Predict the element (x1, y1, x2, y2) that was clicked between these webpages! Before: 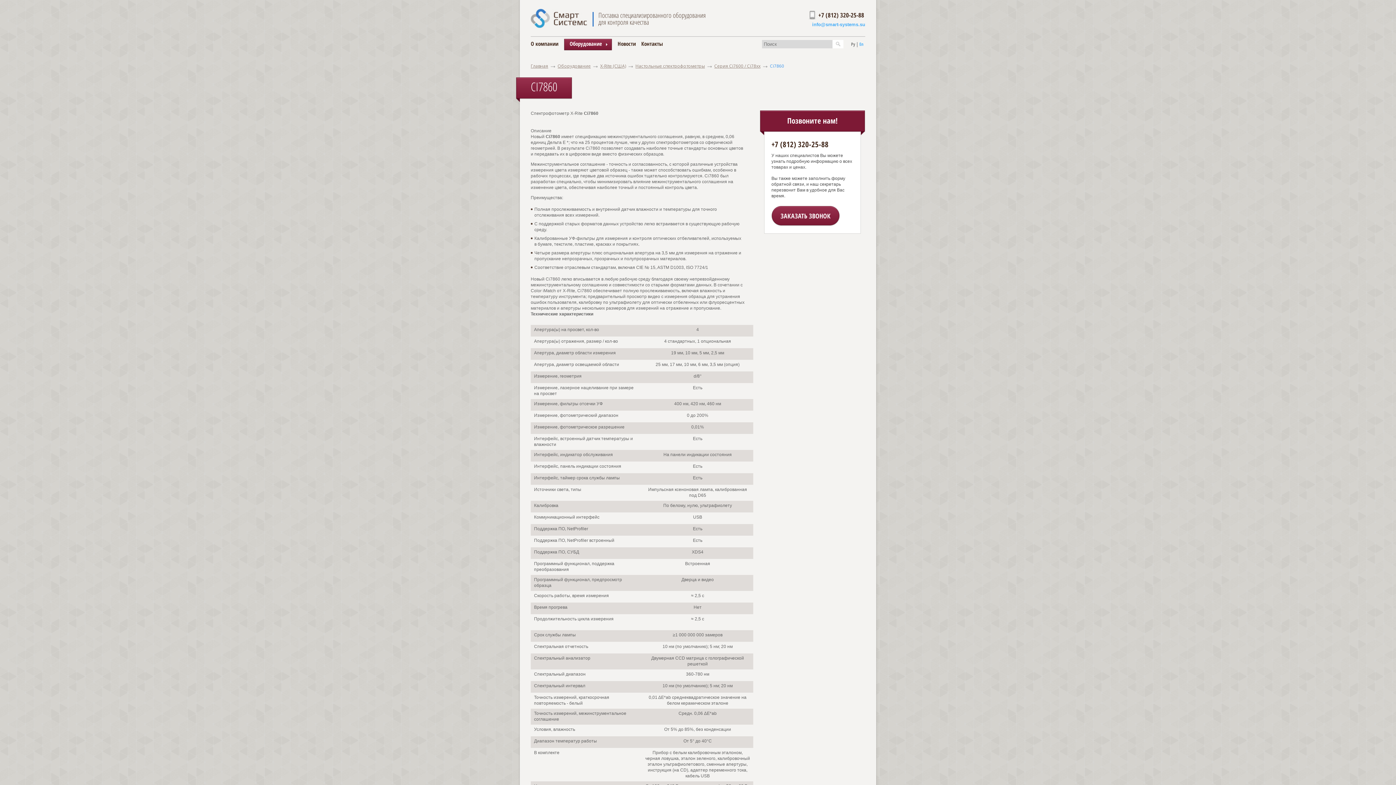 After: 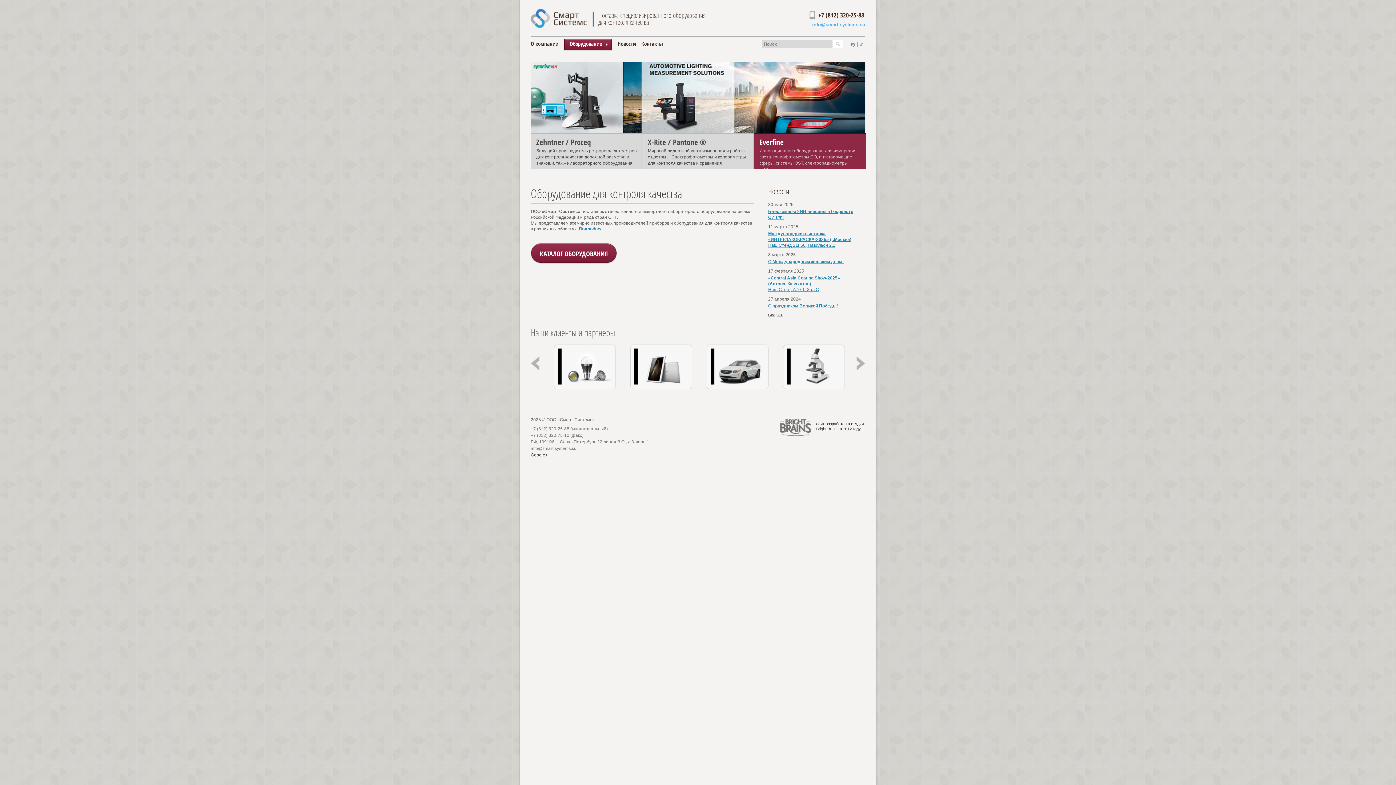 Action: label: Главная bbox: (530, 62, 548, 69)